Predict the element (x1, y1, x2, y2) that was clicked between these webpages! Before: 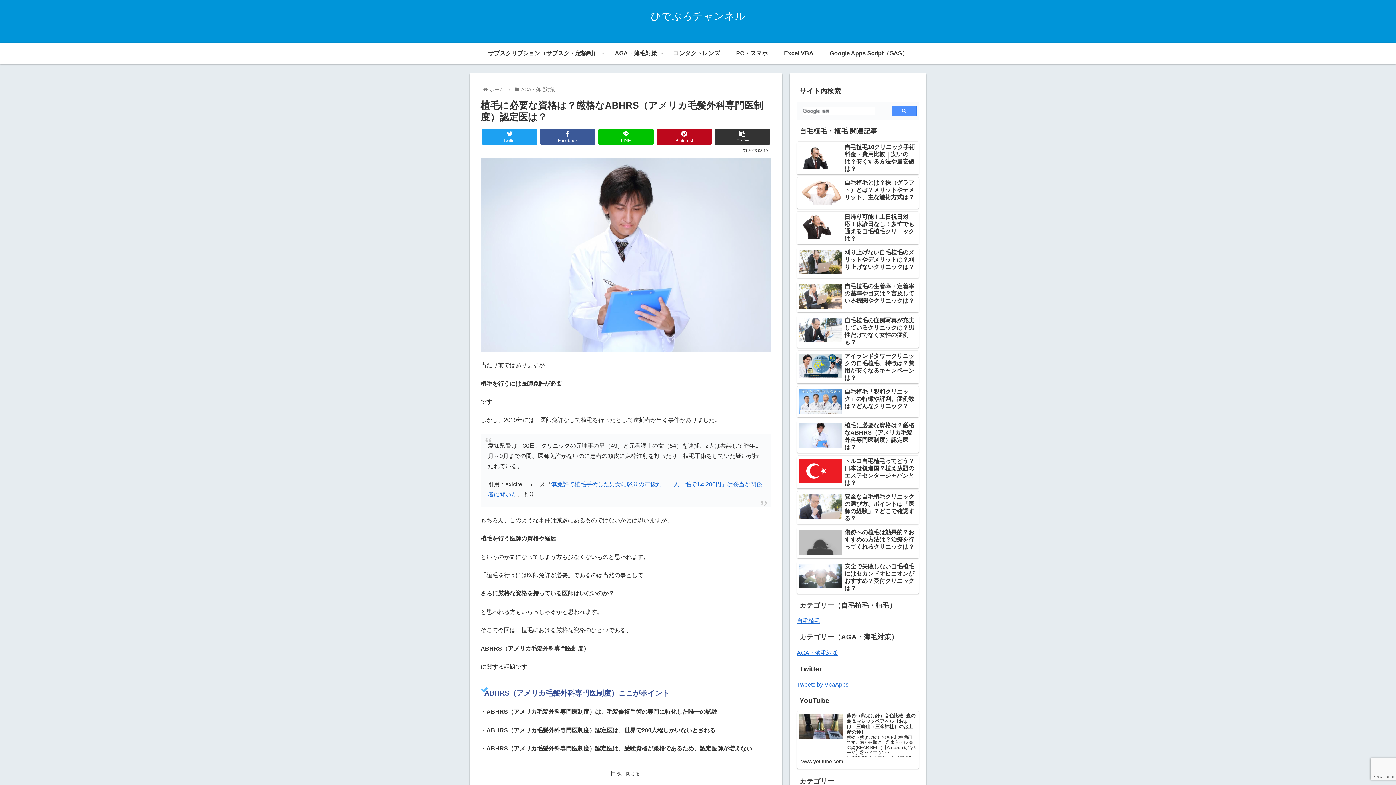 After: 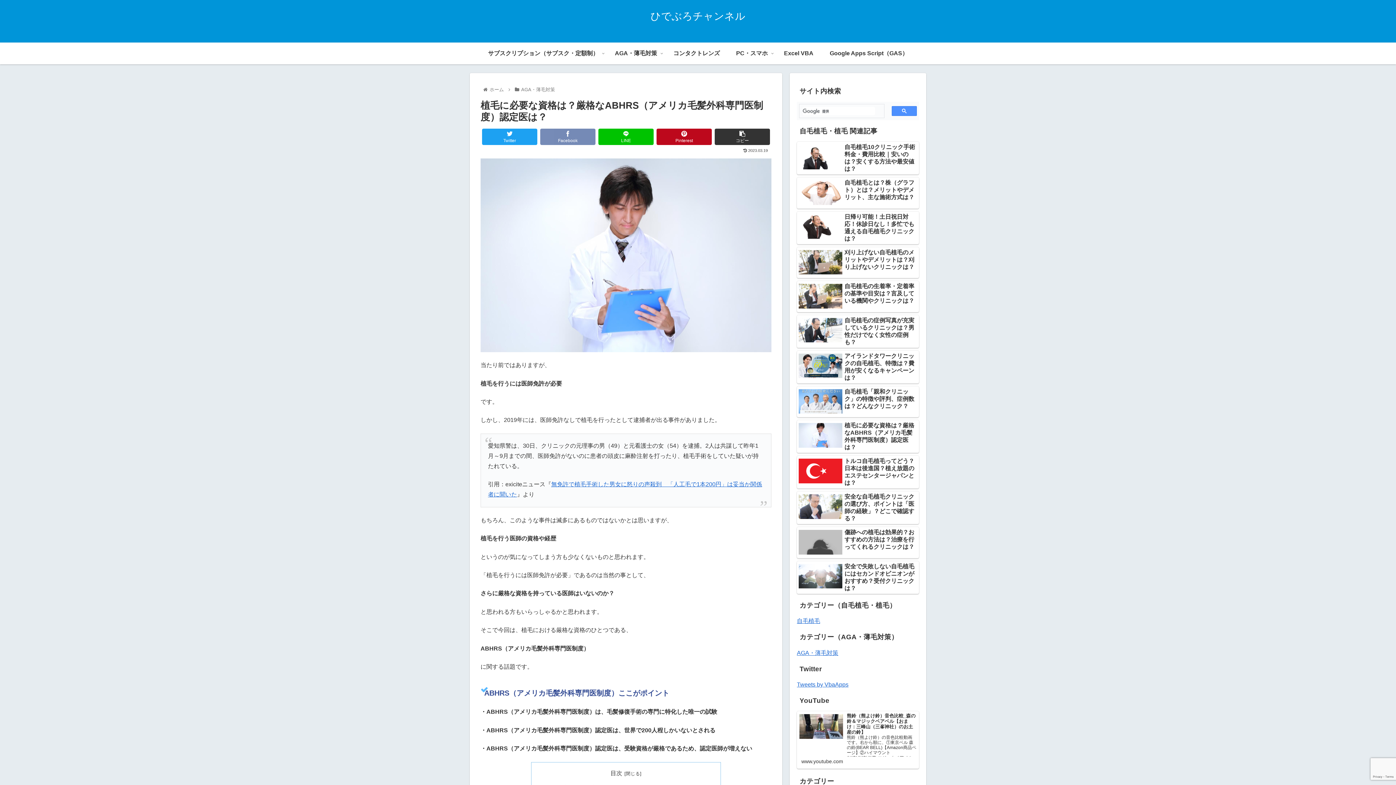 Action: label: Facebook bbox: (540, 128, 595, 145)